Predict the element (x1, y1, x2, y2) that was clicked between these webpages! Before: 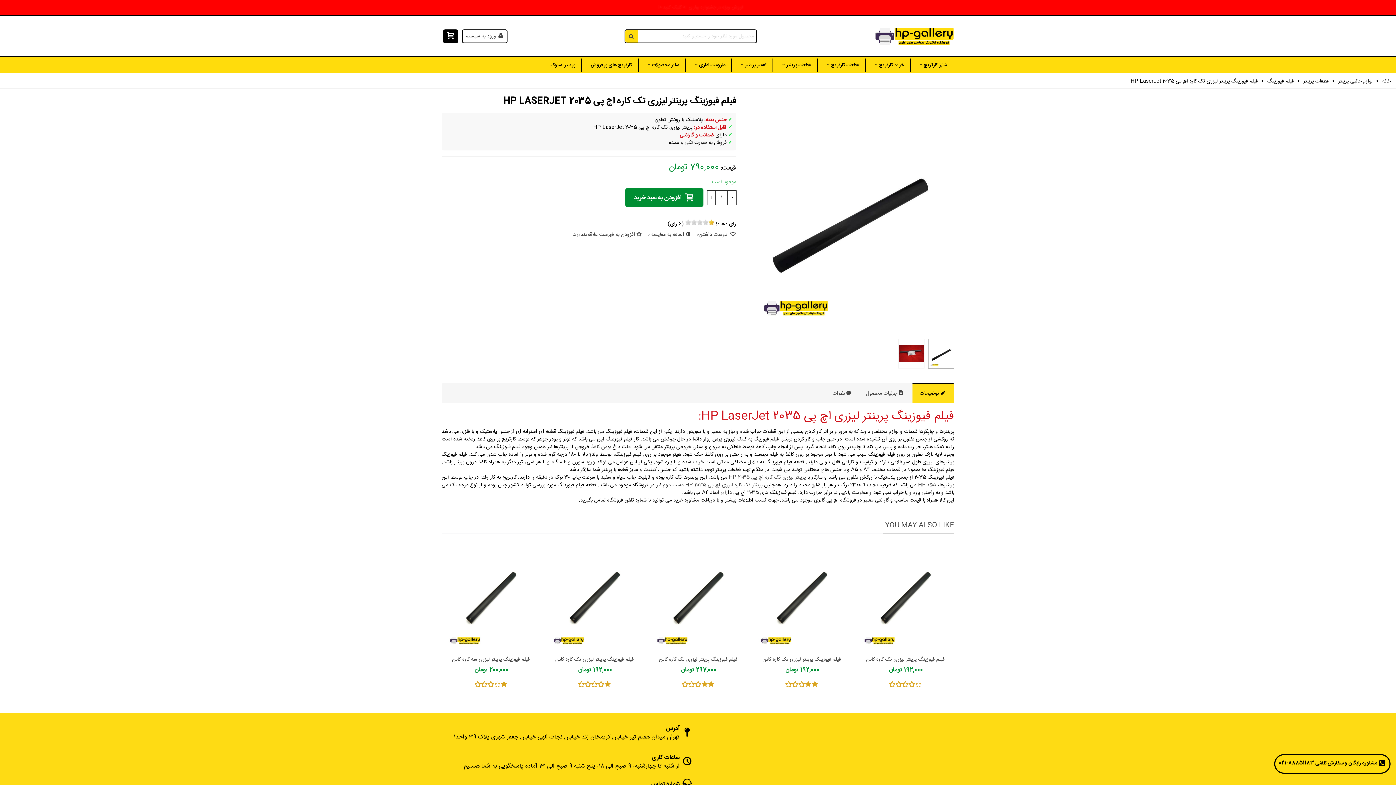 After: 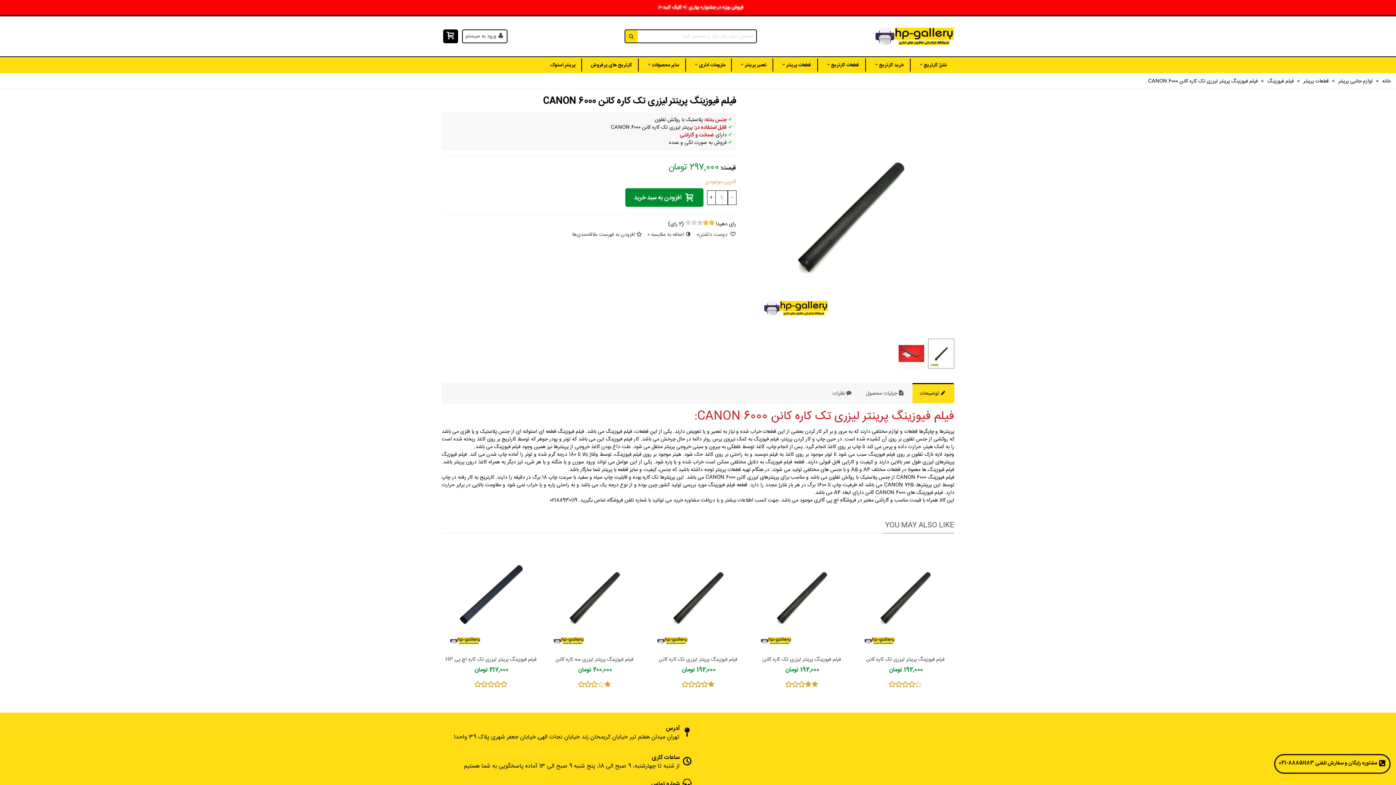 Action: bbox: (649, 540, 747, 652)